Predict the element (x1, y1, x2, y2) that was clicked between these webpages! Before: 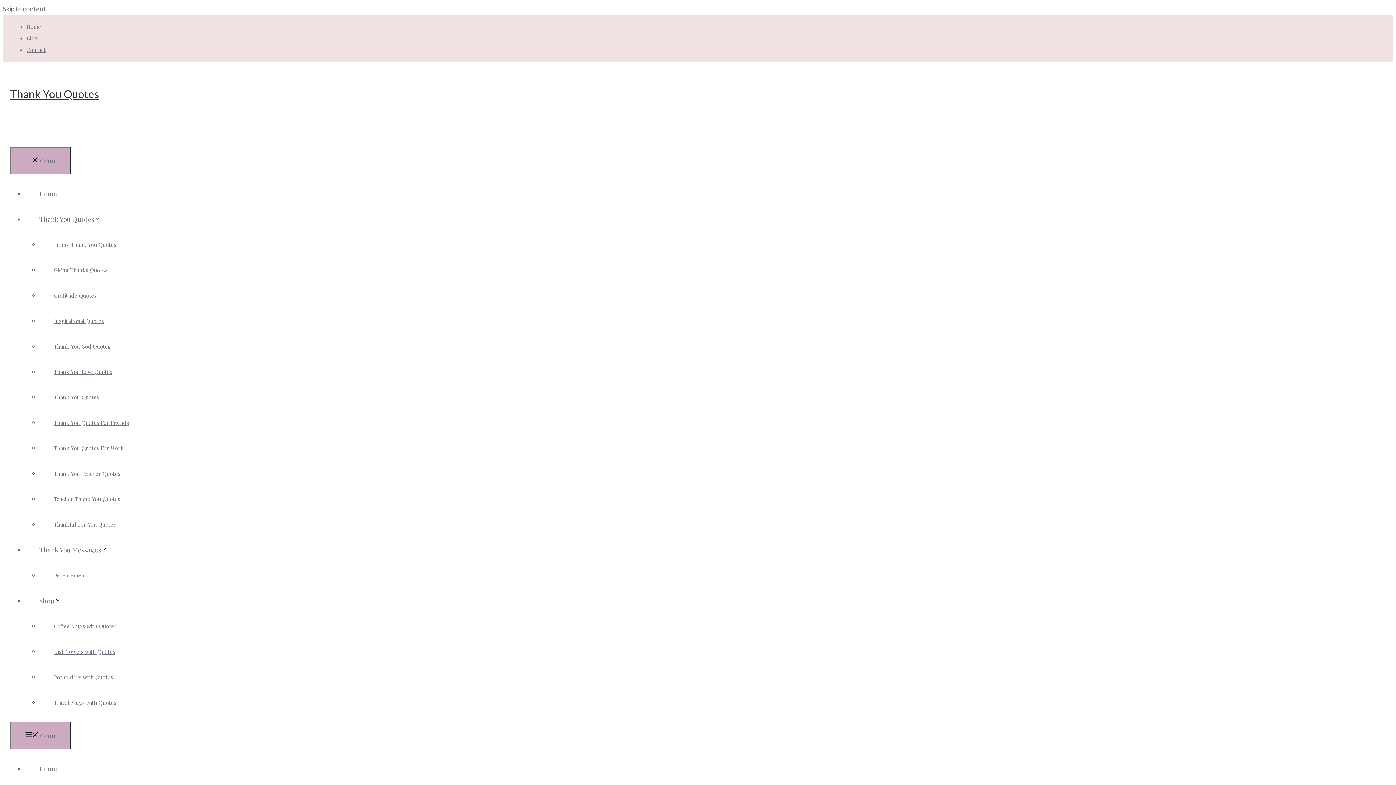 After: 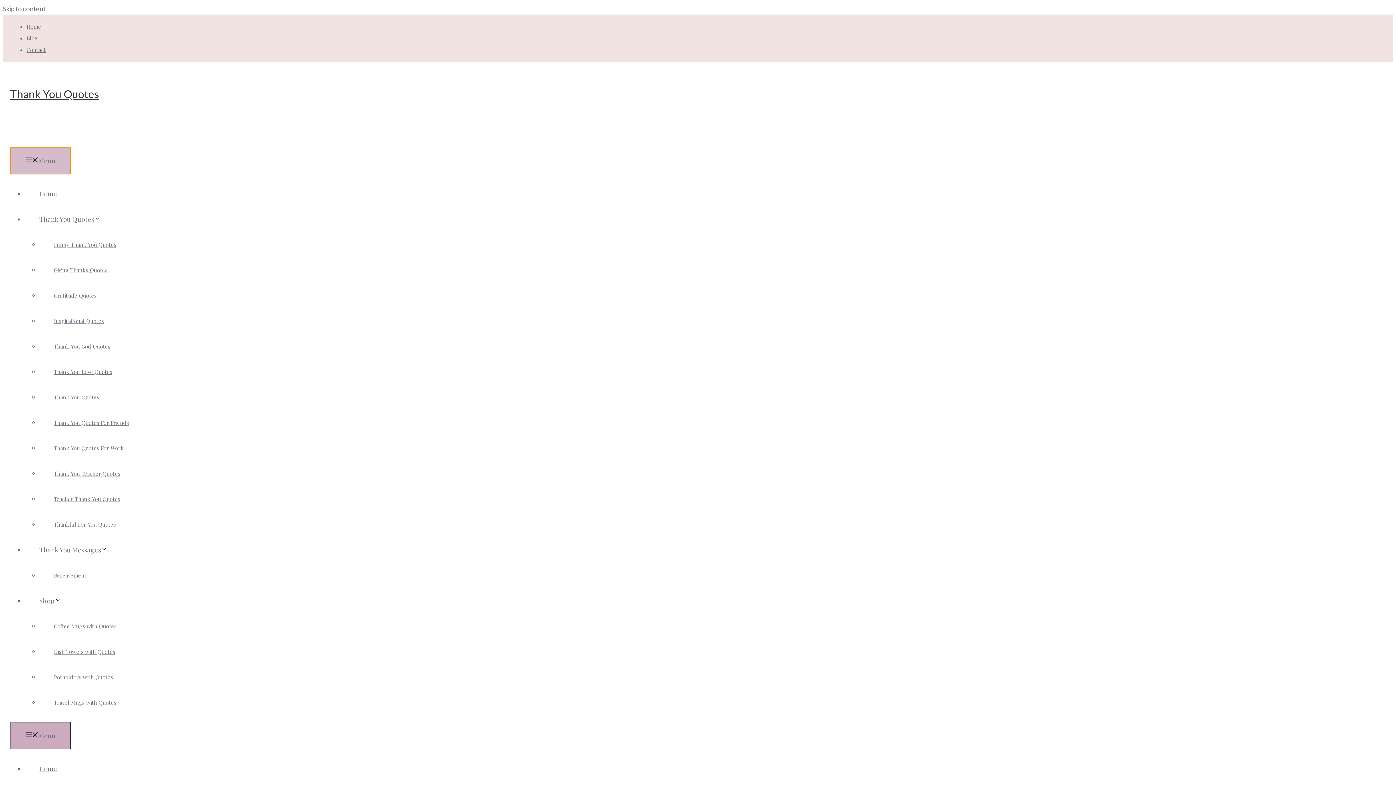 Action: bbox: (10, 146, 70, 174) label: Menu